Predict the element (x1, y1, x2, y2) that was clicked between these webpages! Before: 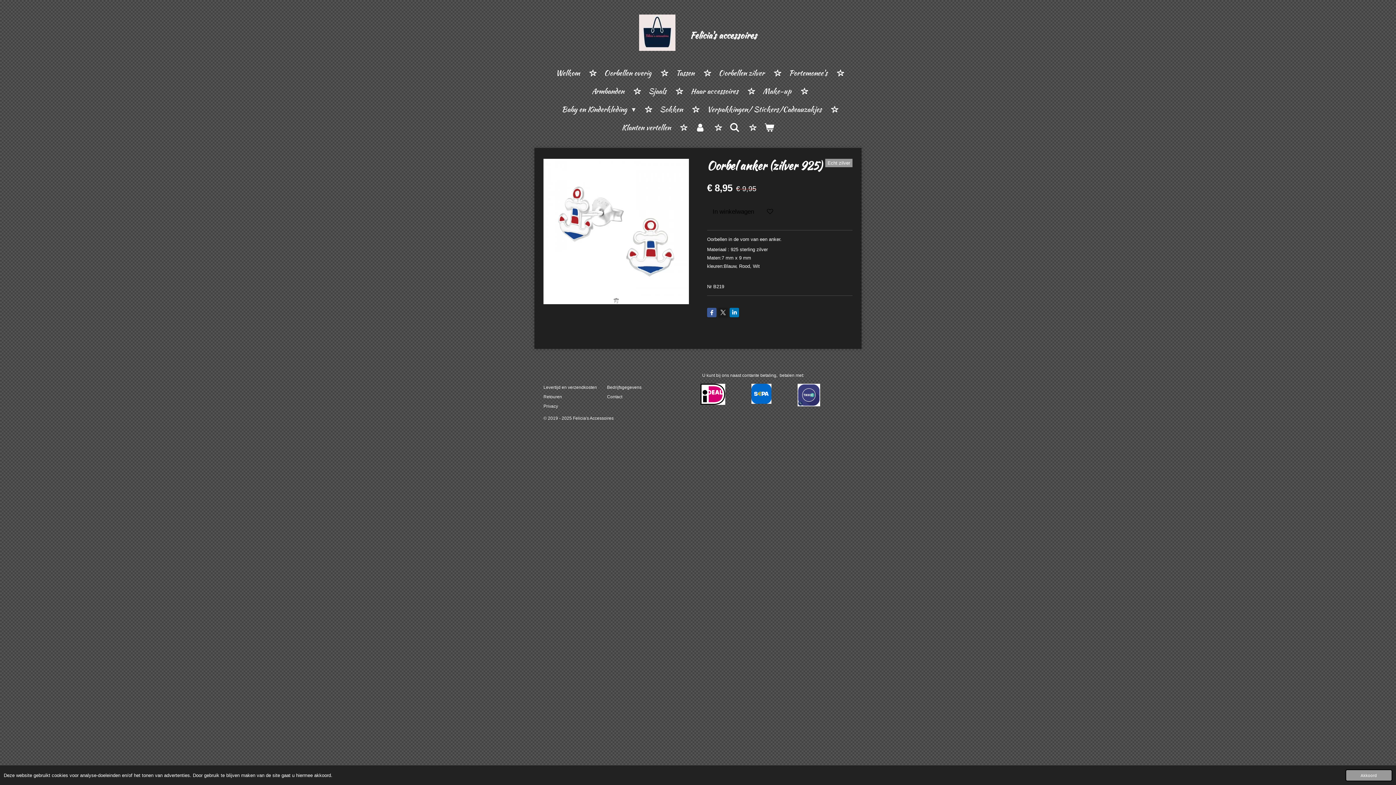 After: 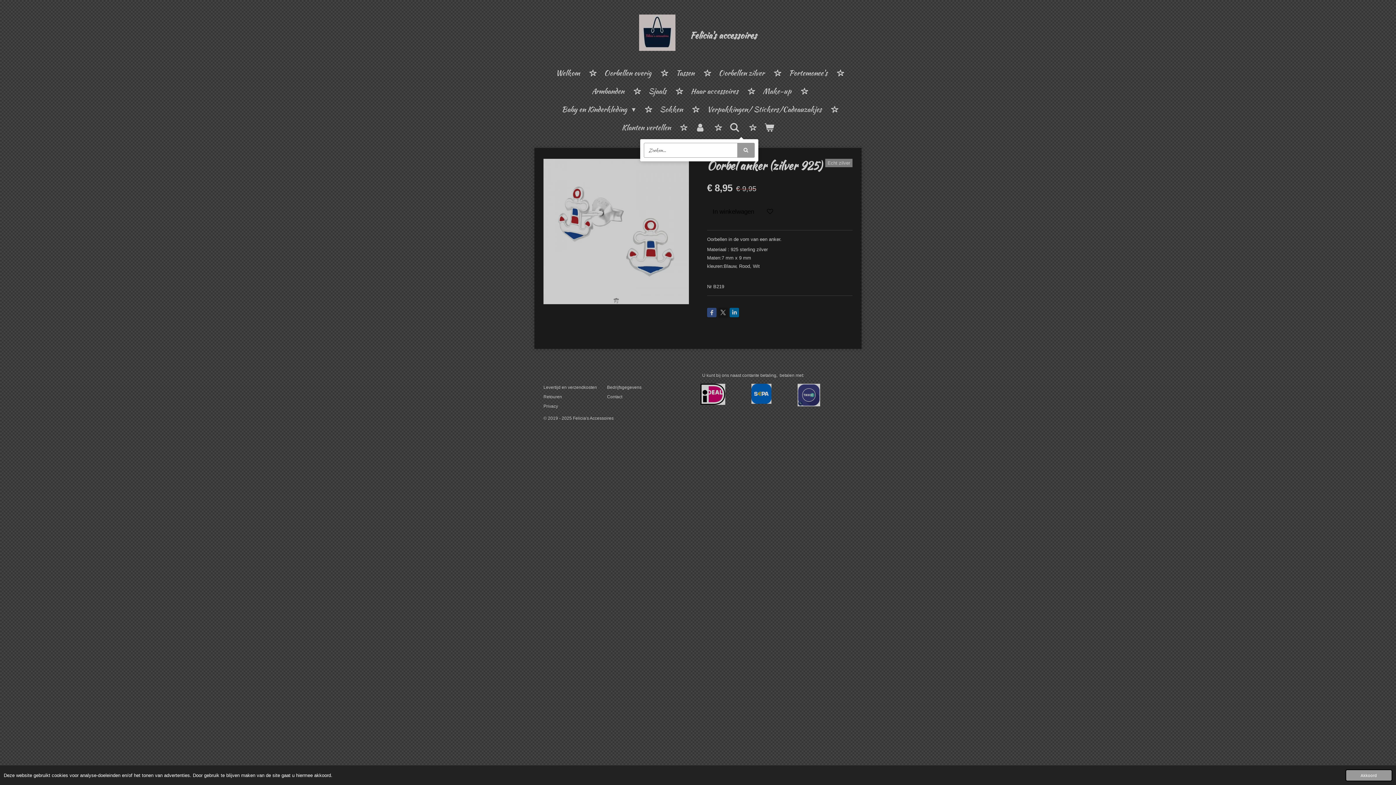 Action: bbox: (724, 118, 745, 137)